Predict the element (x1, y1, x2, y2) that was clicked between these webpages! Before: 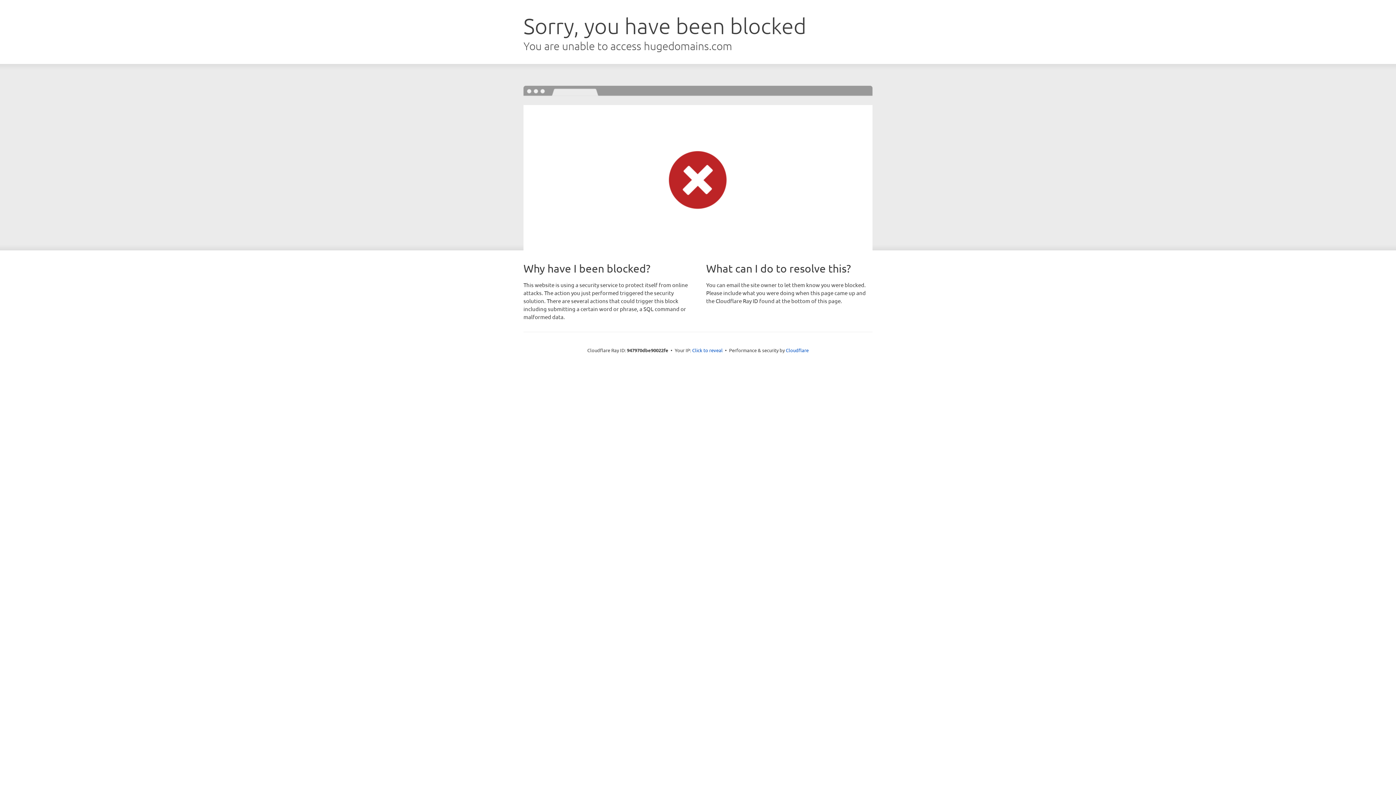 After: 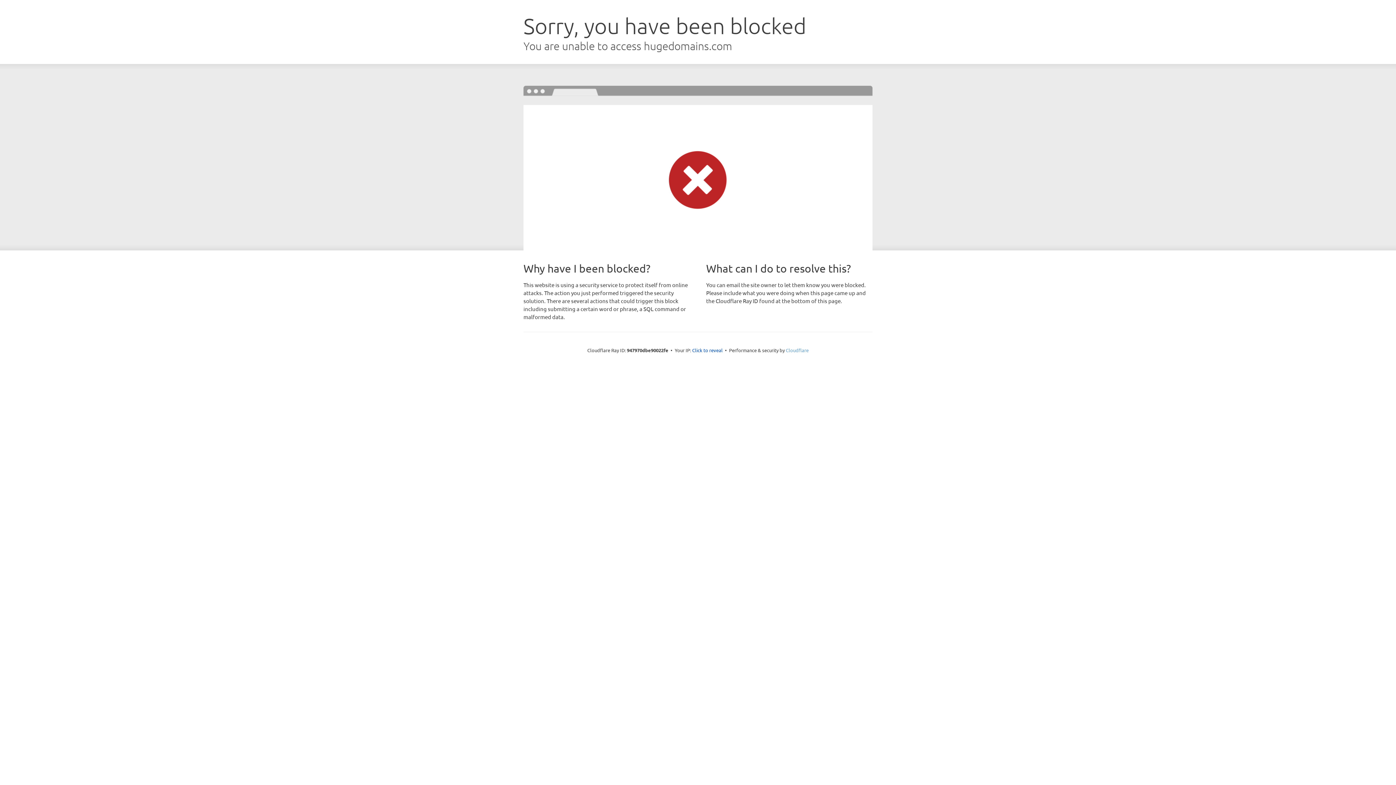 Action: label: Cloudflare bbox: (786, 347, 808, 353)